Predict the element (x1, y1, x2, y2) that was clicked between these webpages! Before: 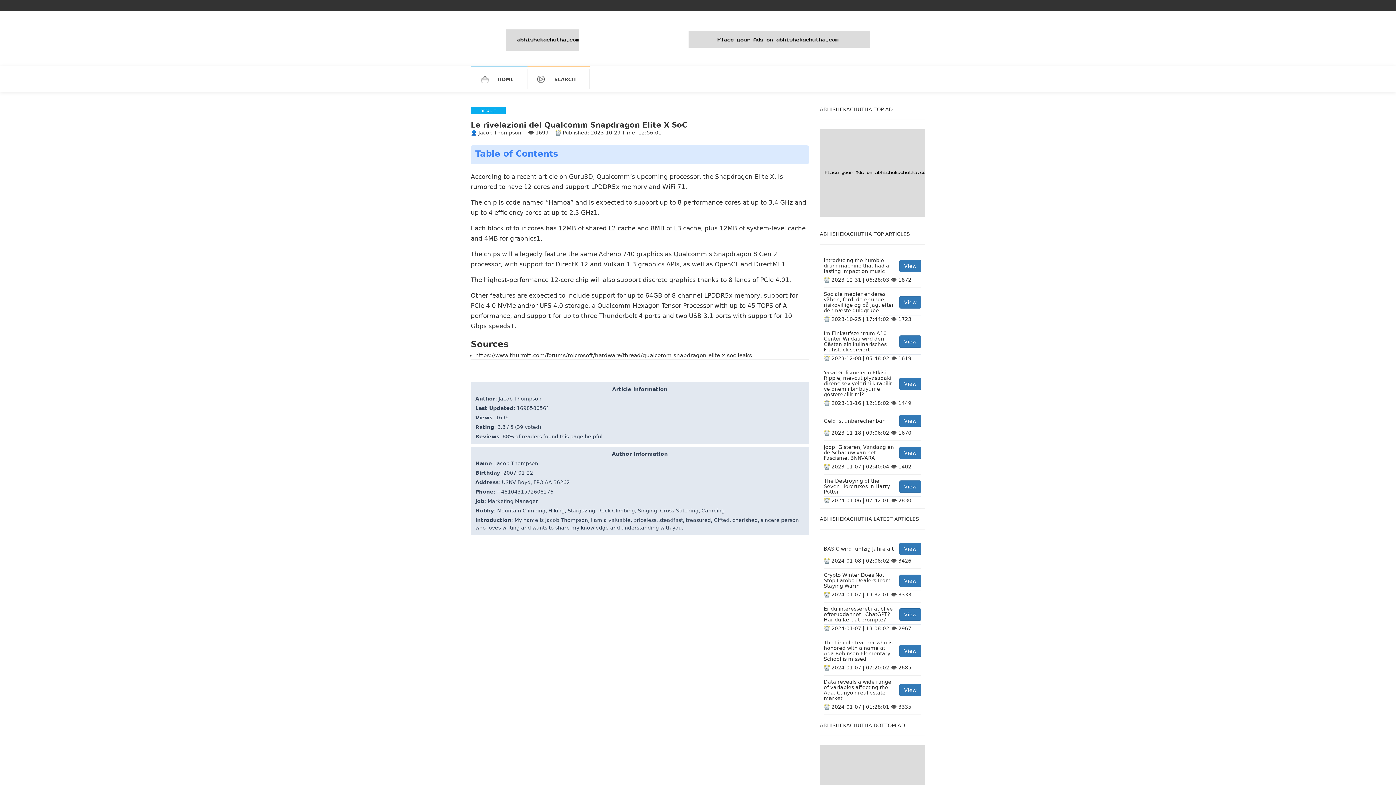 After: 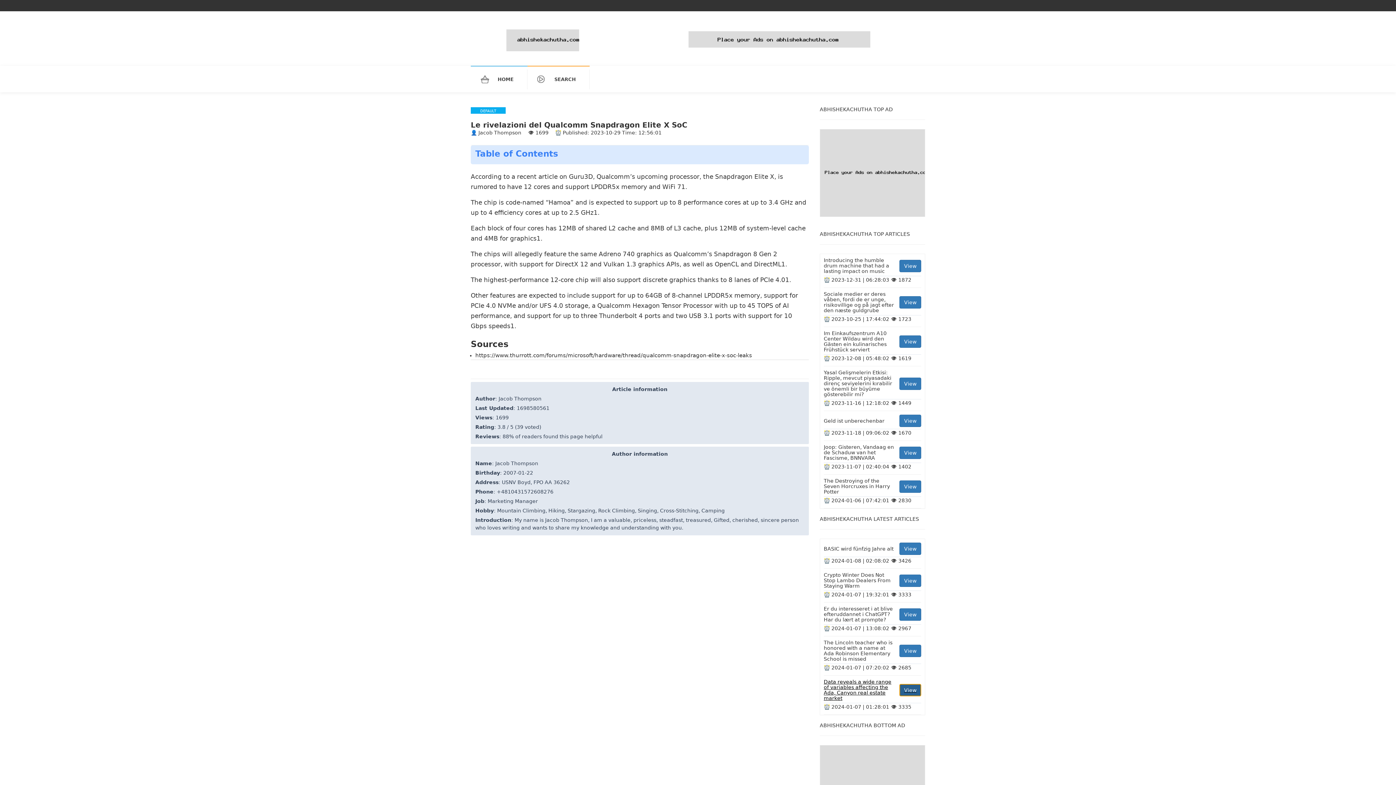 Action: label: View bbox: (899, 684, 921, 696)